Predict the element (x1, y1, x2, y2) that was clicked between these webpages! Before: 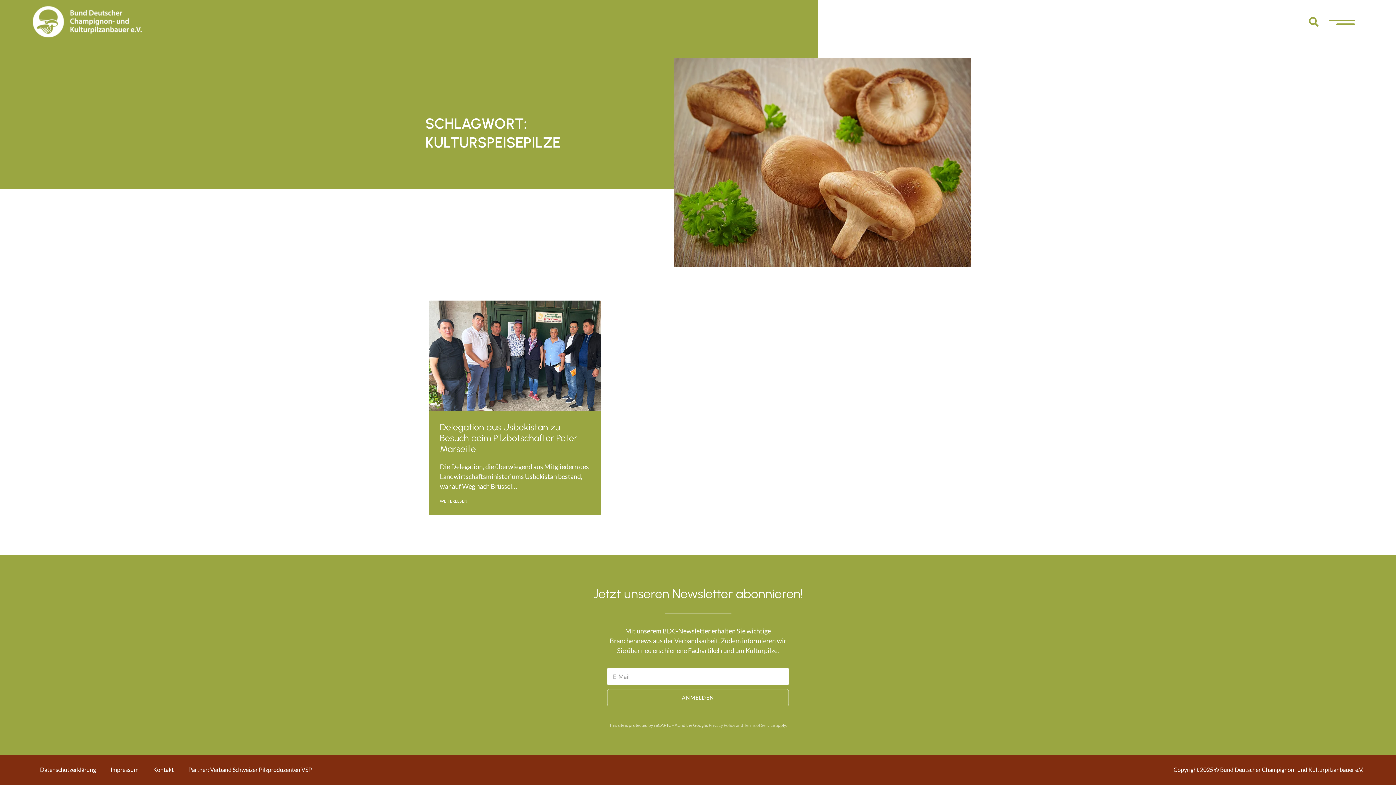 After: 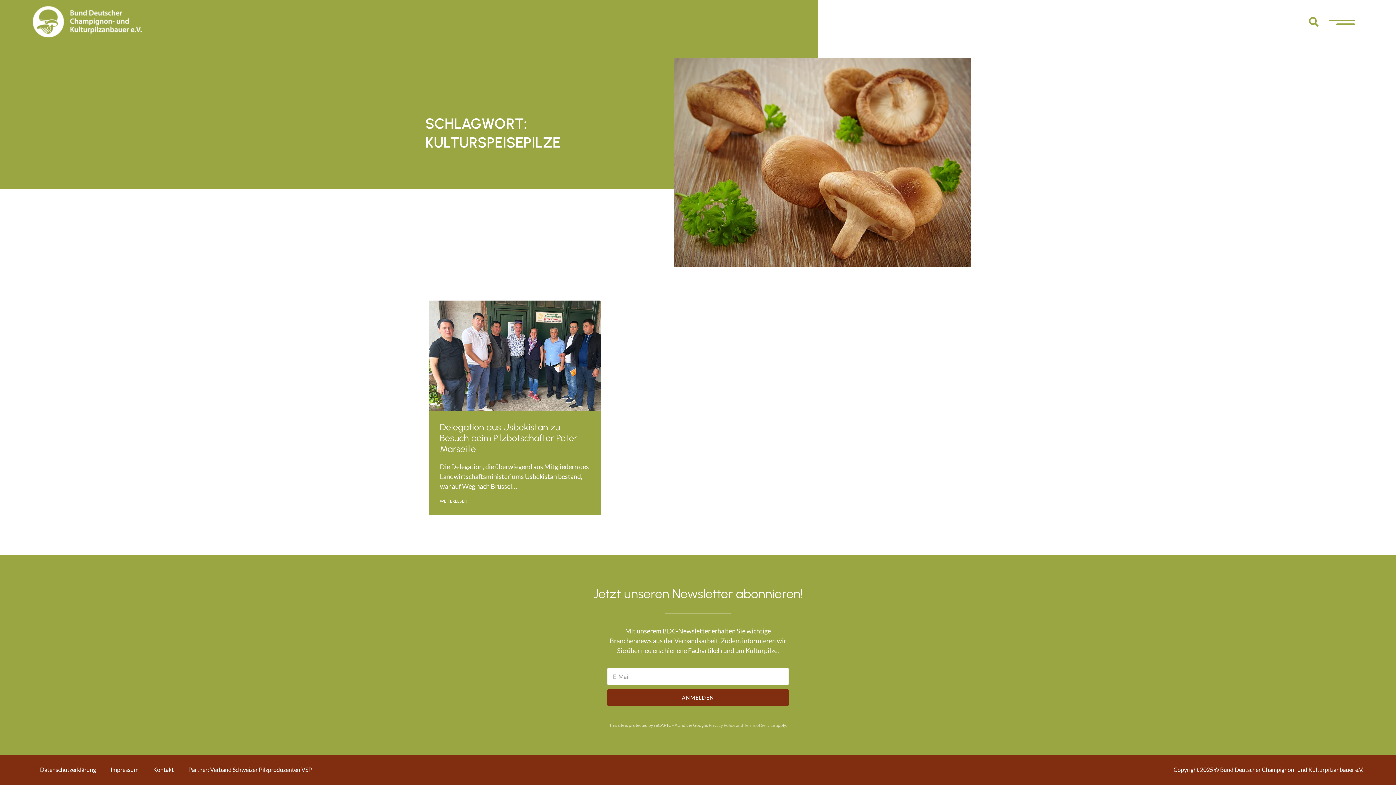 Action: label: ANMELDEN bbox: (607, 689, 789, 706)